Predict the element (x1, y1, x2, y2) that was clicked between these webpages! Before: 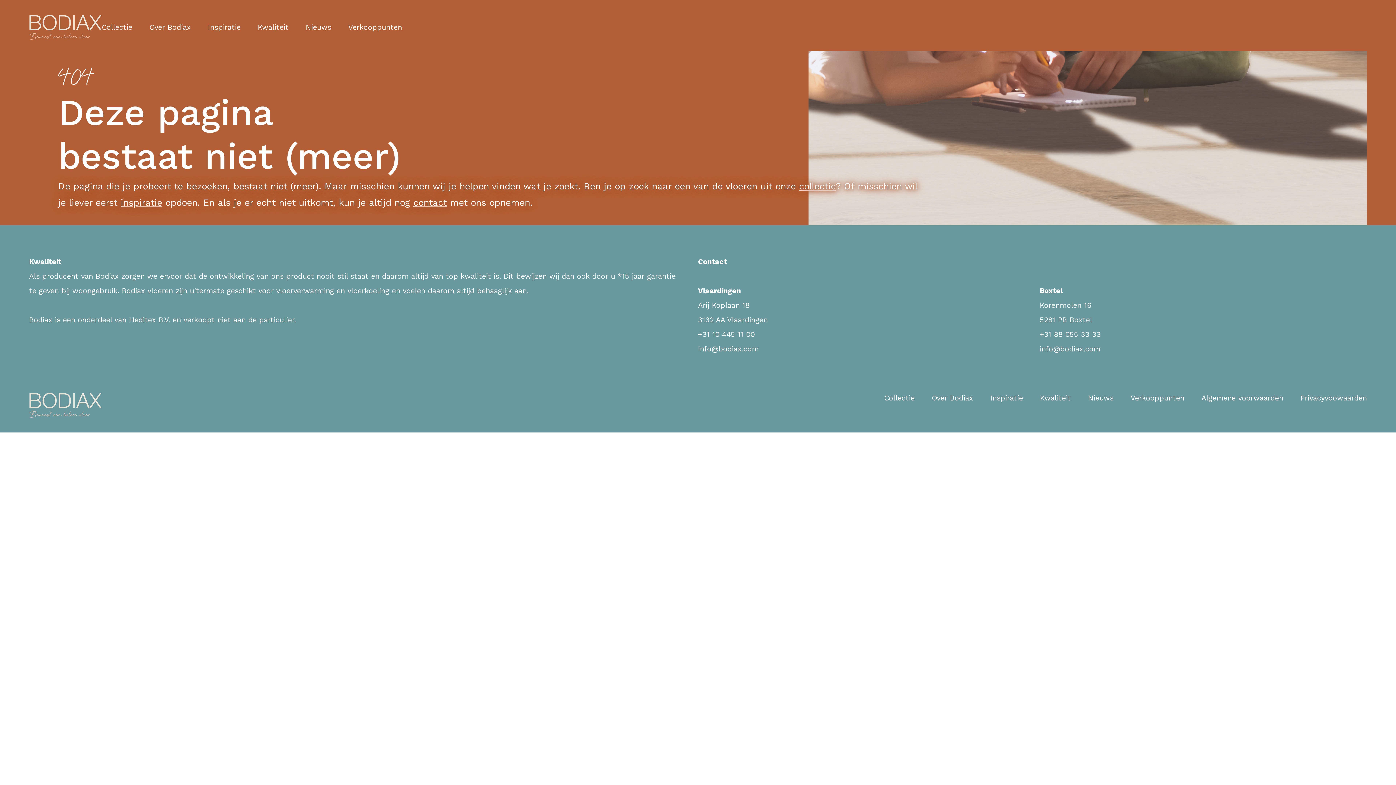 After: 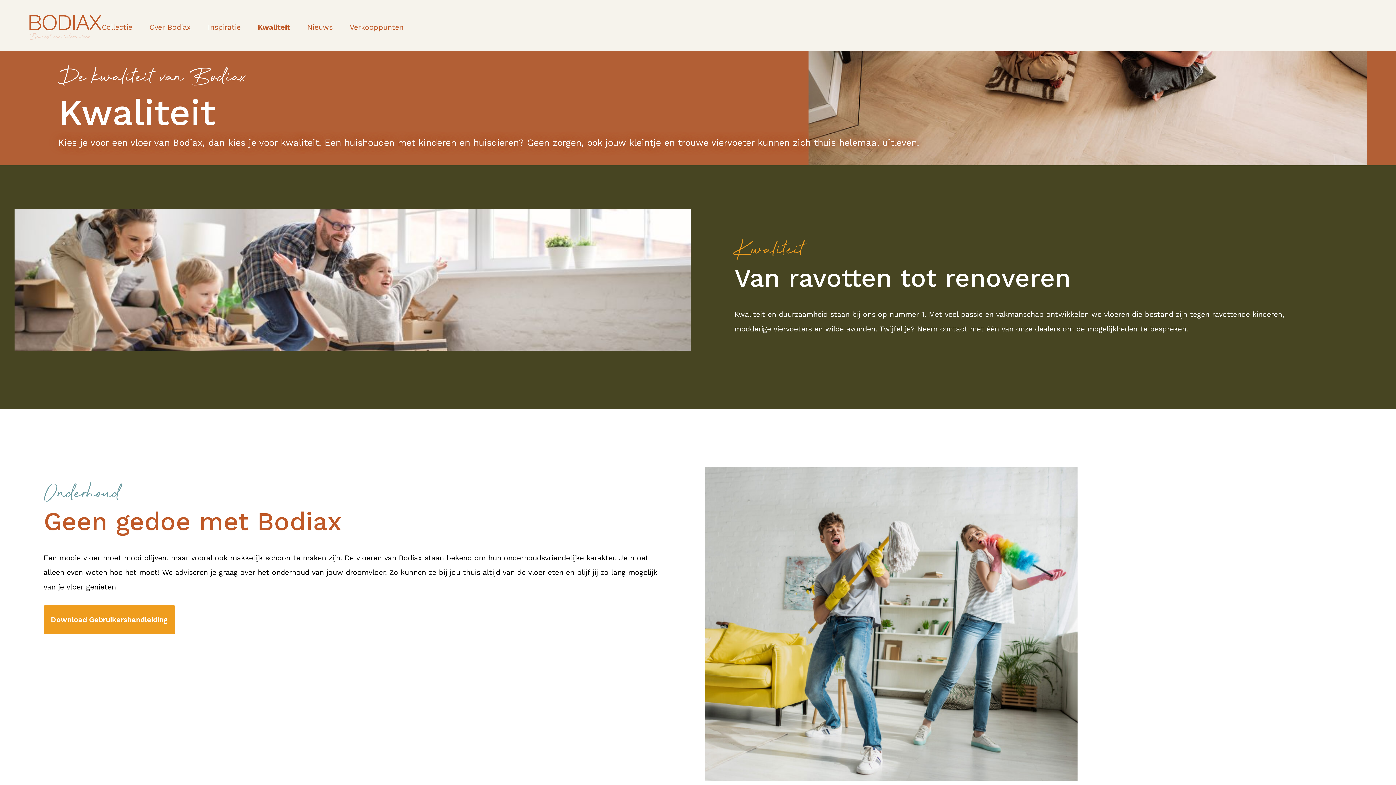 Action: bbox: (1040, 393, 1071, 402) label: Kwaliteit